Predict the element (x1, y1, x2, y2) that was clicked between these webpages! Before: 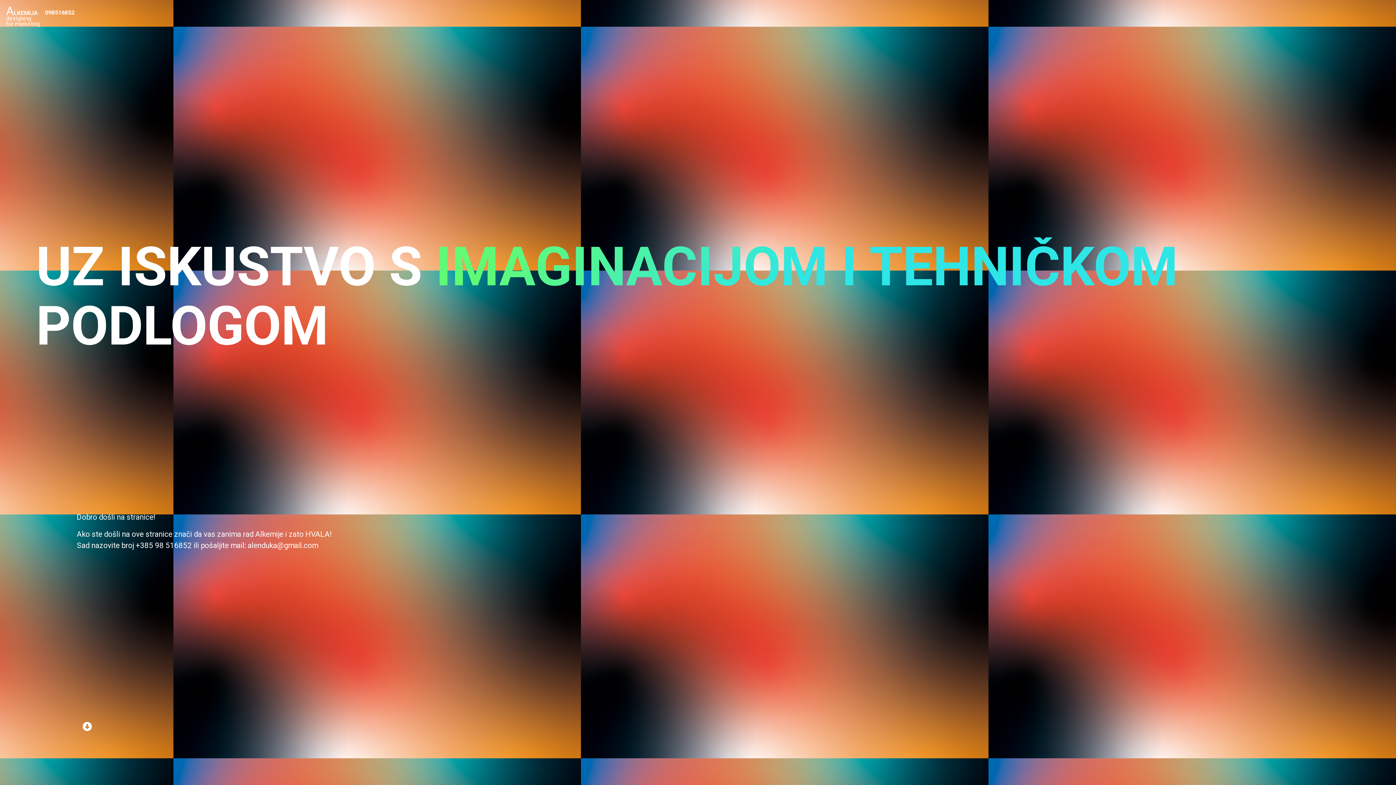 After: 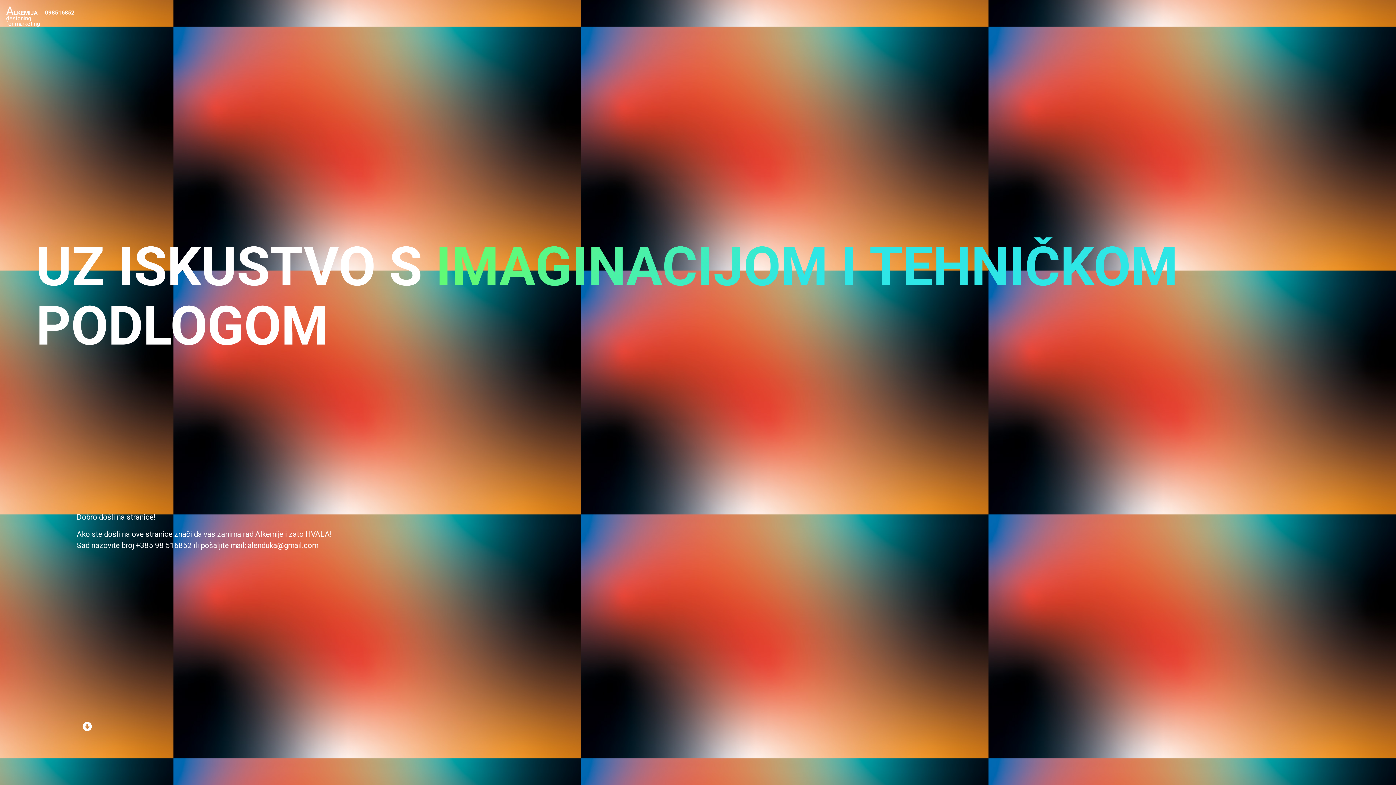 Action: bbox: (6, 9, 40, 27) label: ALKEMIJA
designing
for marketing